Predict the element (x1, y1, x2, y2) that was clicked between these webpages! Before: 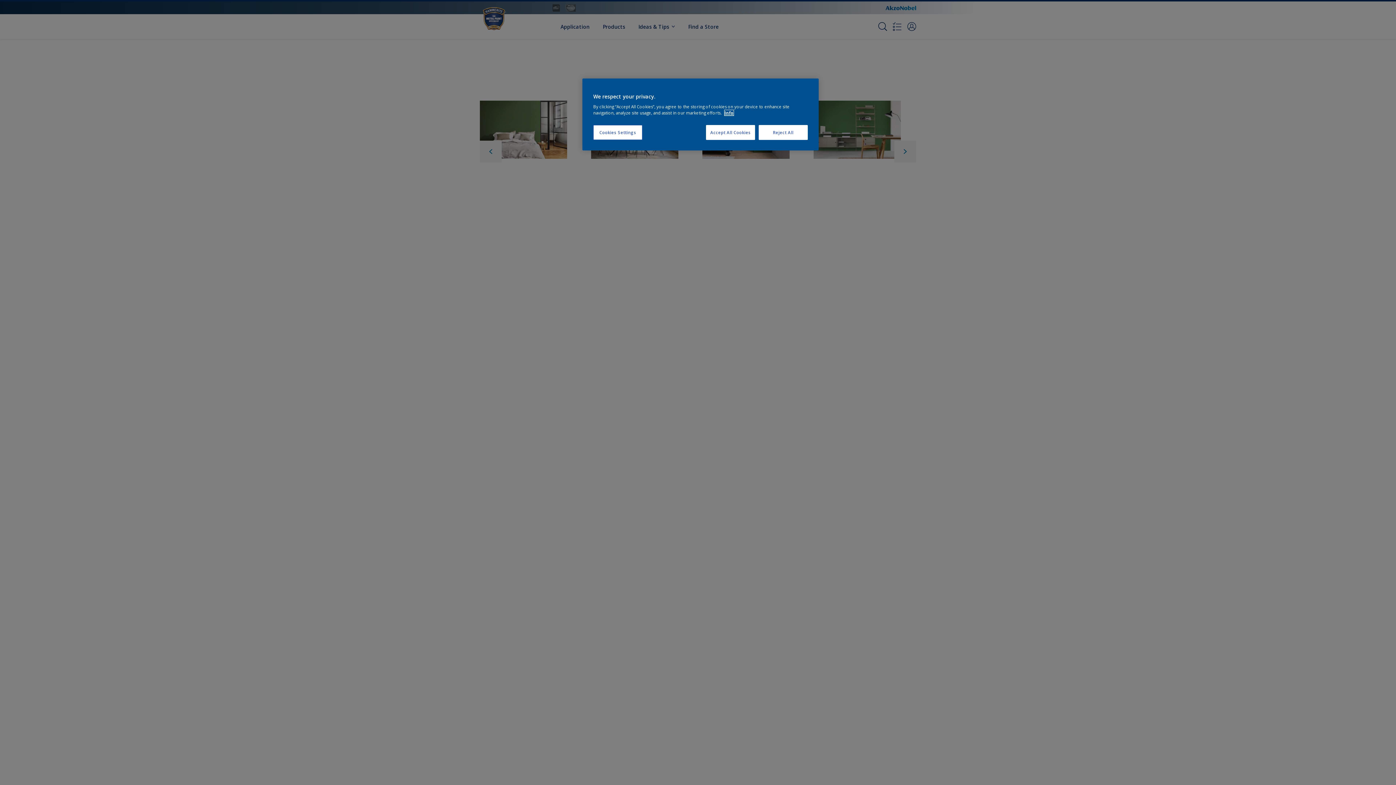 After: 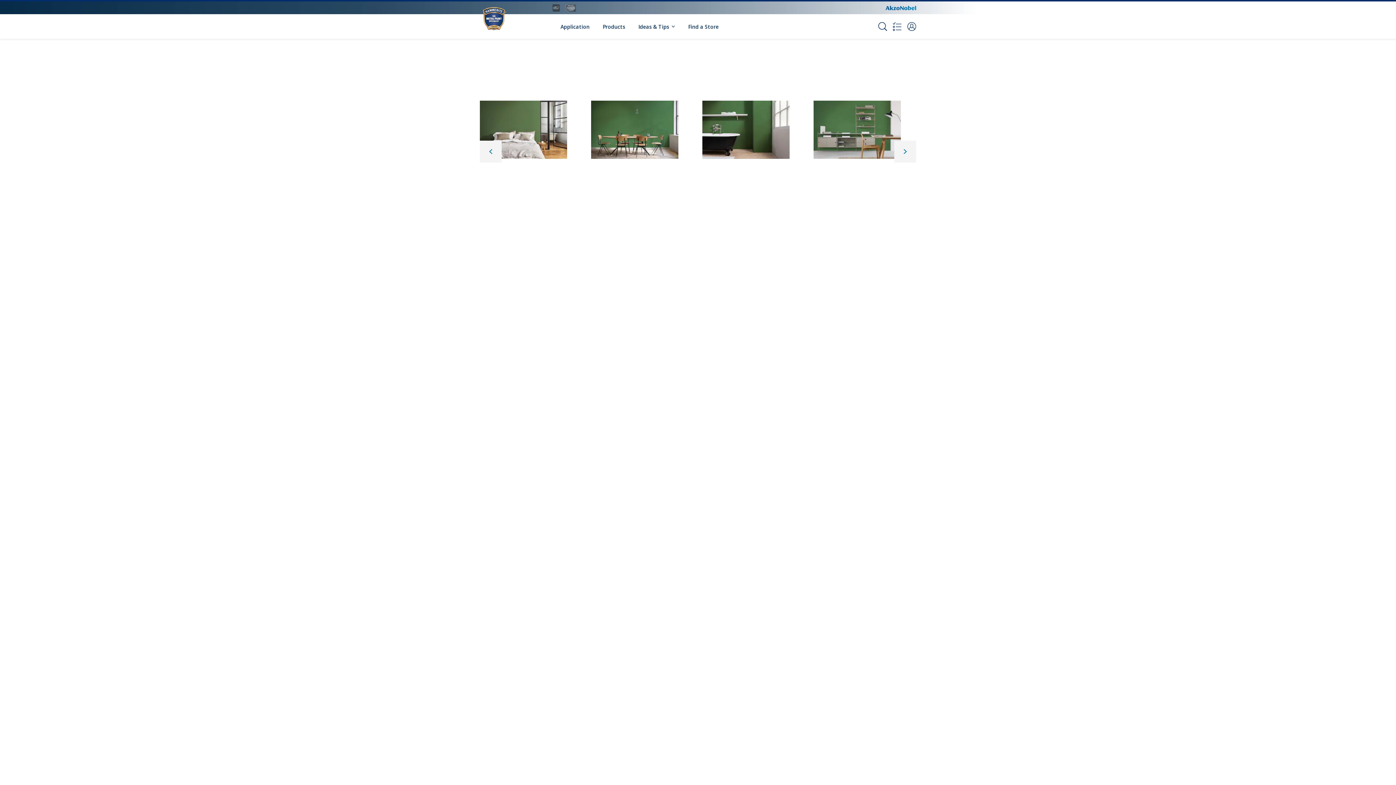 Action: bbox: (758, 125, 808, 140) label: Reject All